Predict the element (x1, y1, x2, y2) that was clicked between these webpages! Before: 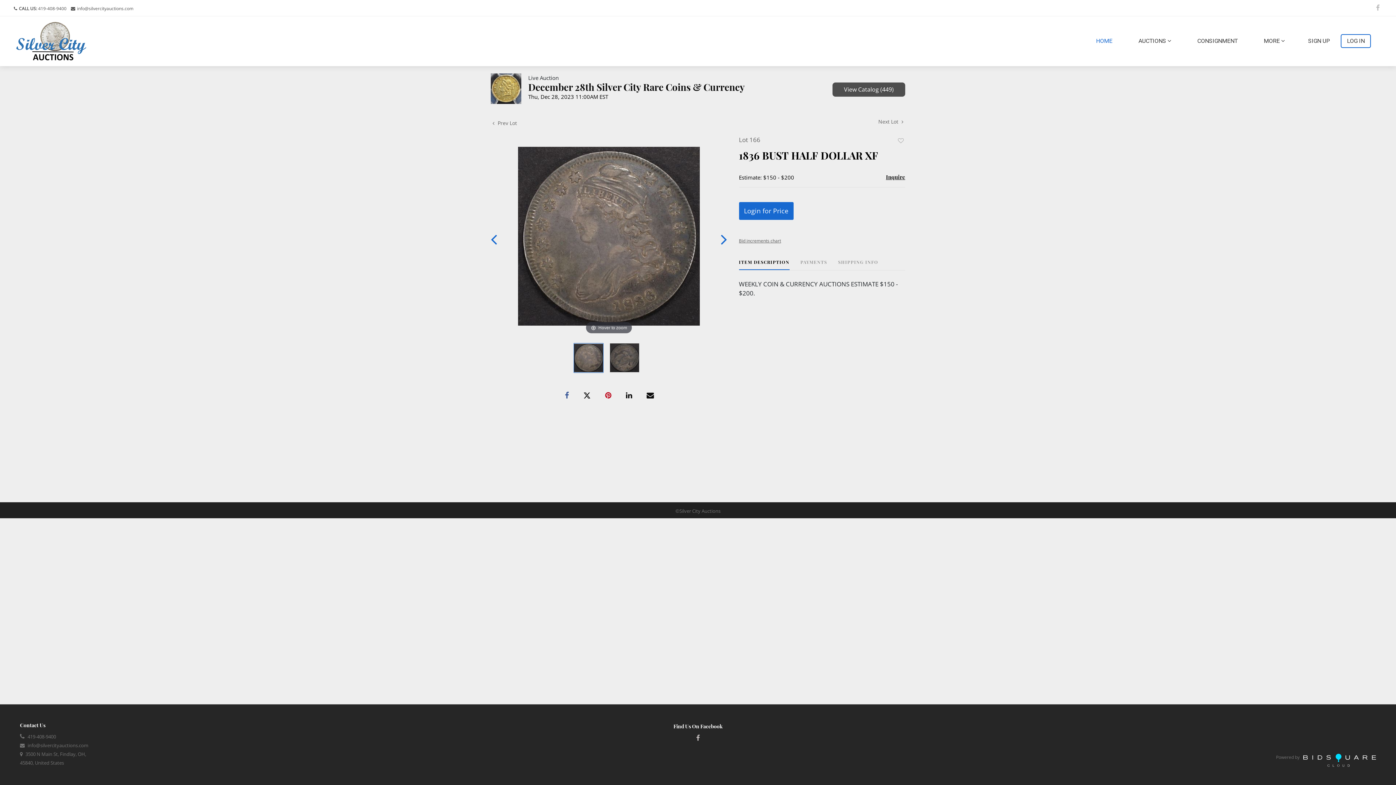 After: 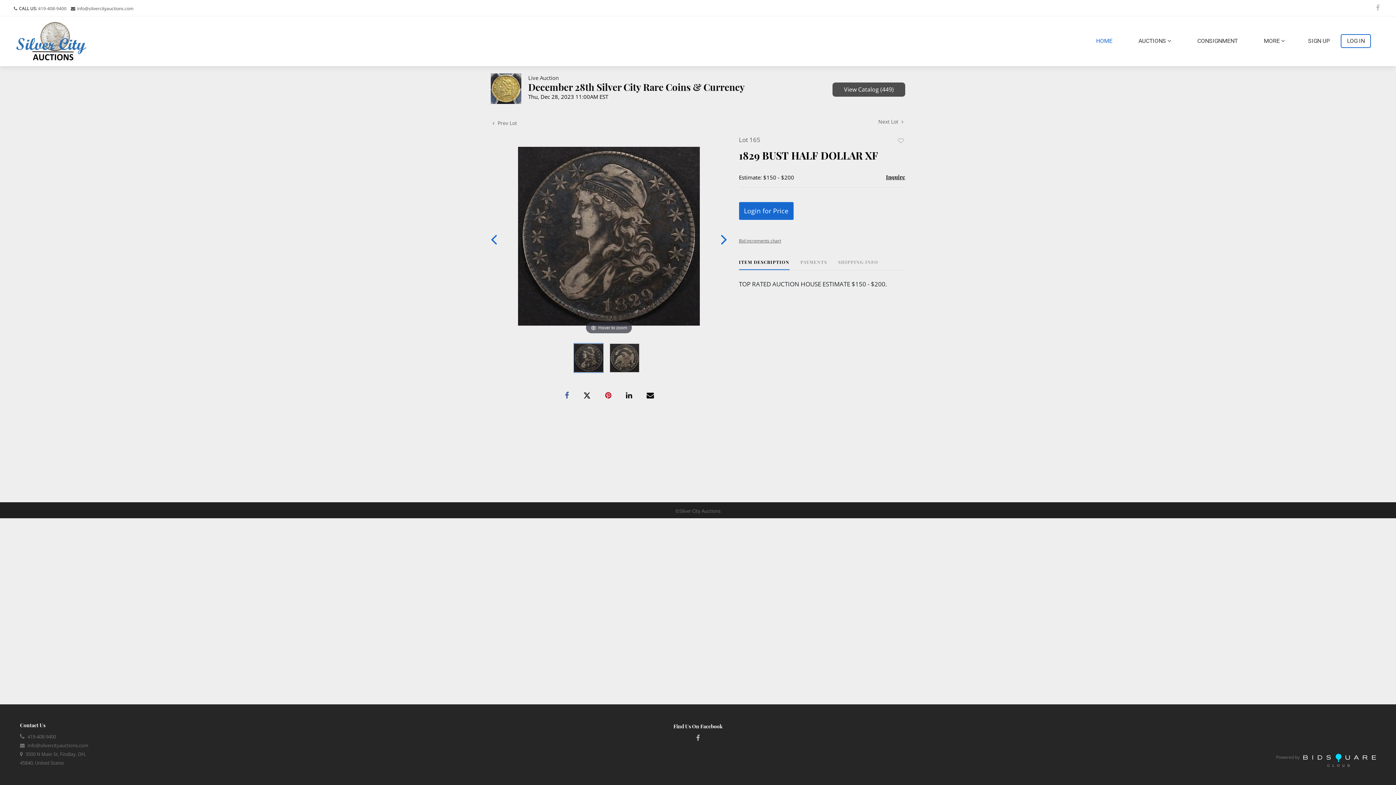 Action: label:  Prev Lot bbox: (490, 119, 517, 126)